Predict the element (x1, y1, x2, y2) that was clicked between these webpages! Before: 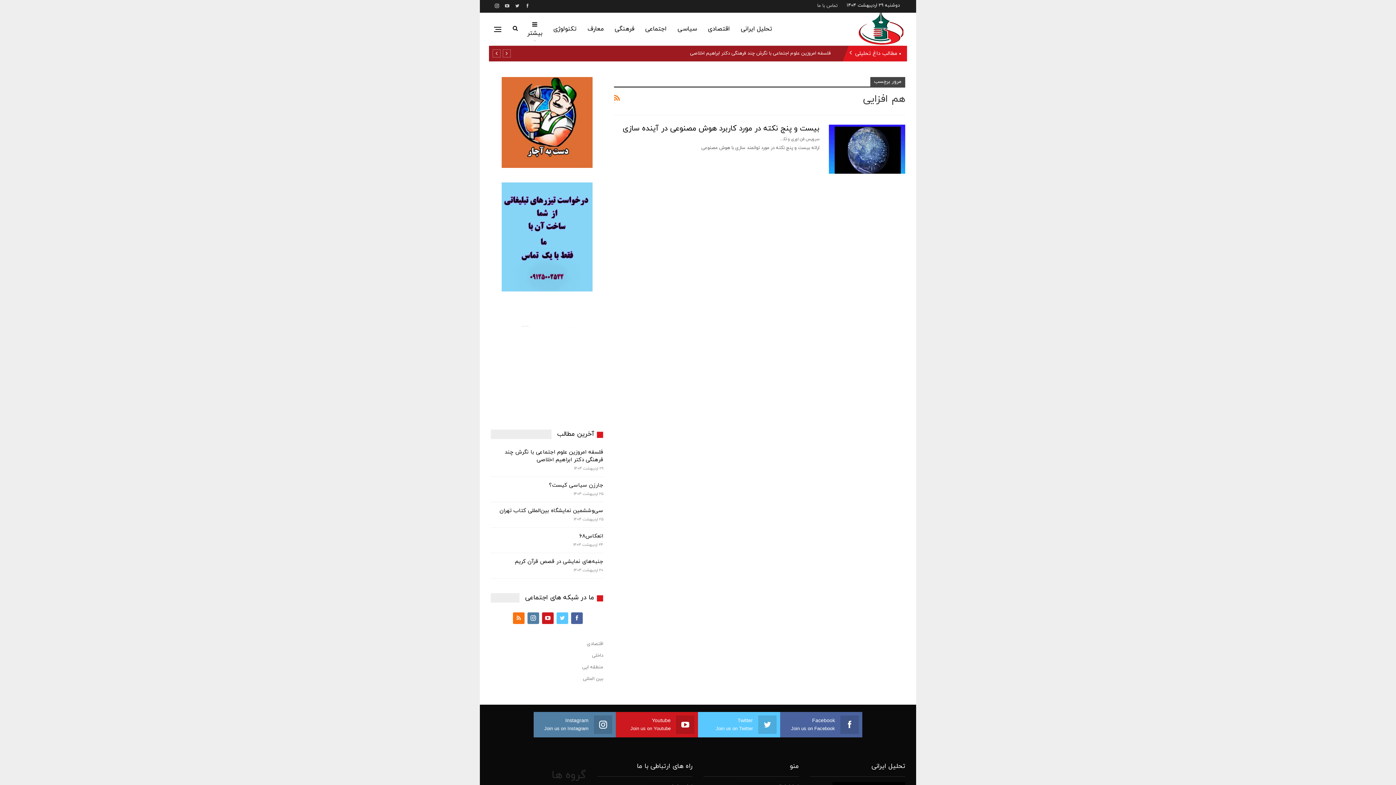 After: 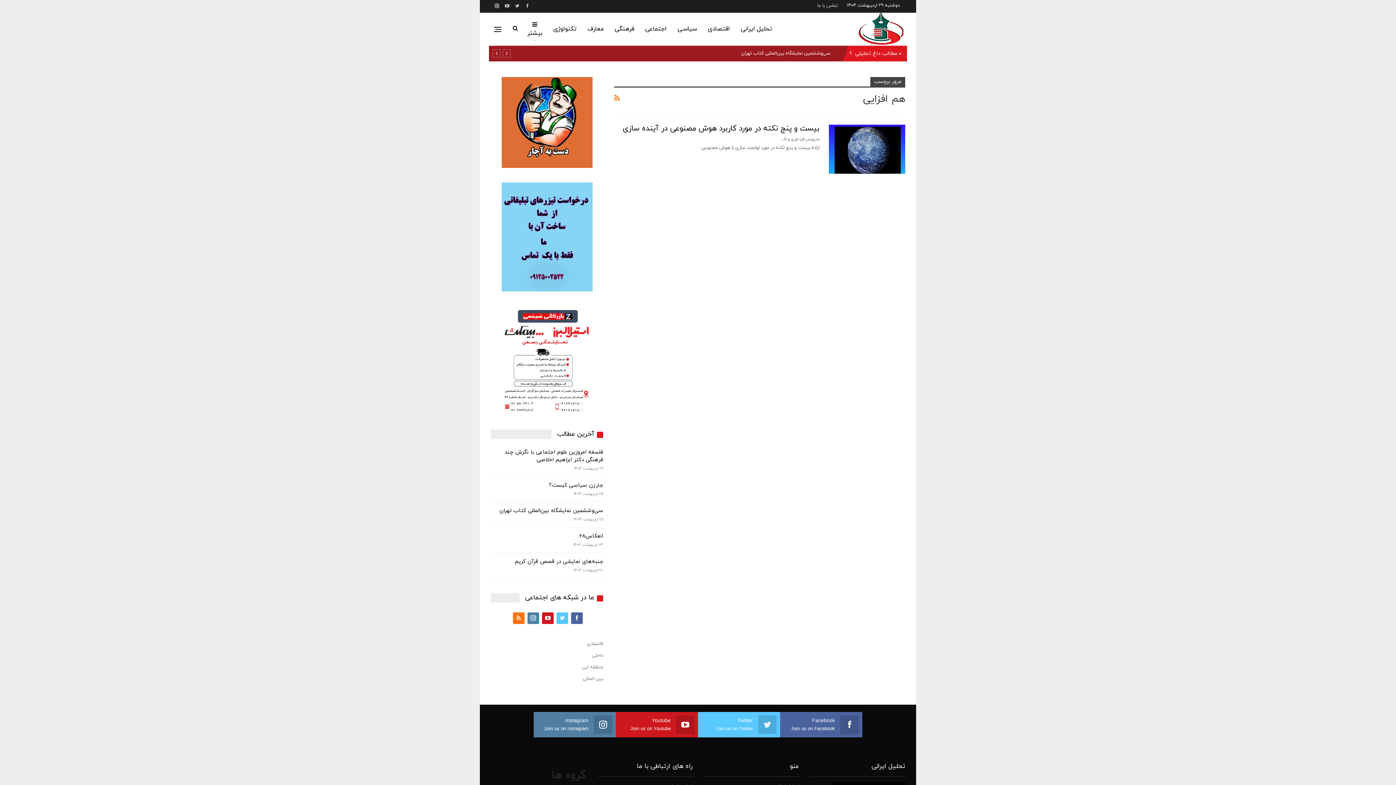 Action: bbox: (492, 2, 501, 8)